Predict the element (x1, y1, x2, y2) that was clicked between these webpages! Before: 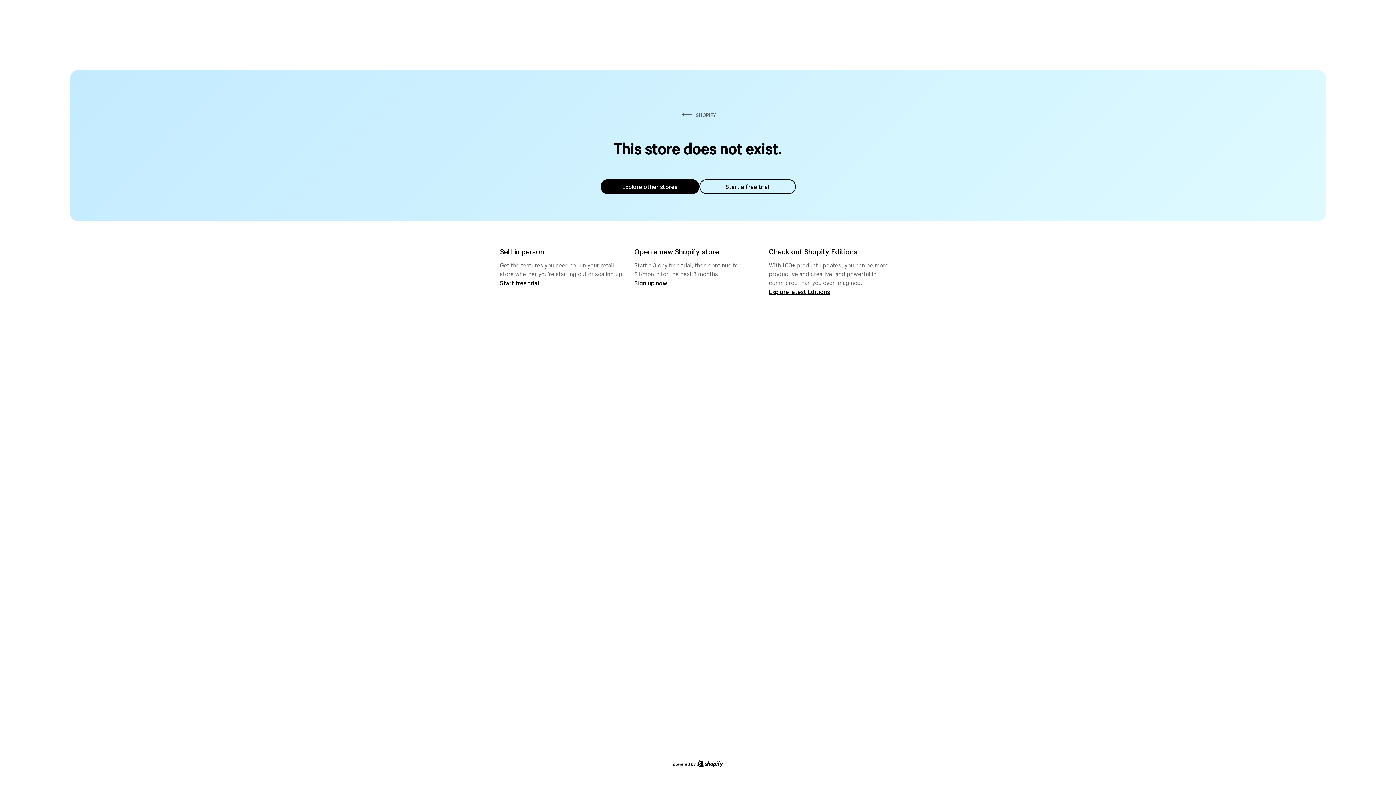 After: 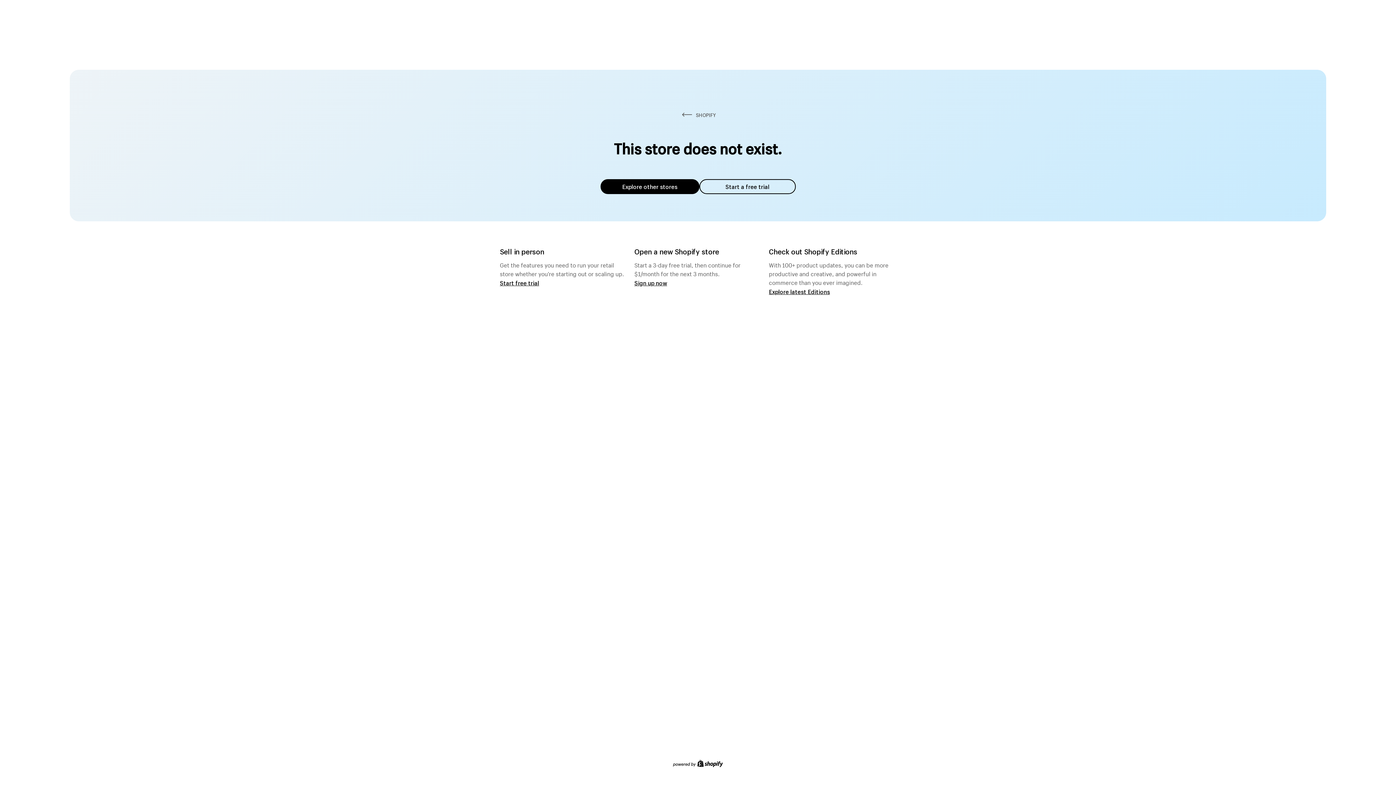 Action: label: Explore other stores bbox: (600, 179, 699, 194)